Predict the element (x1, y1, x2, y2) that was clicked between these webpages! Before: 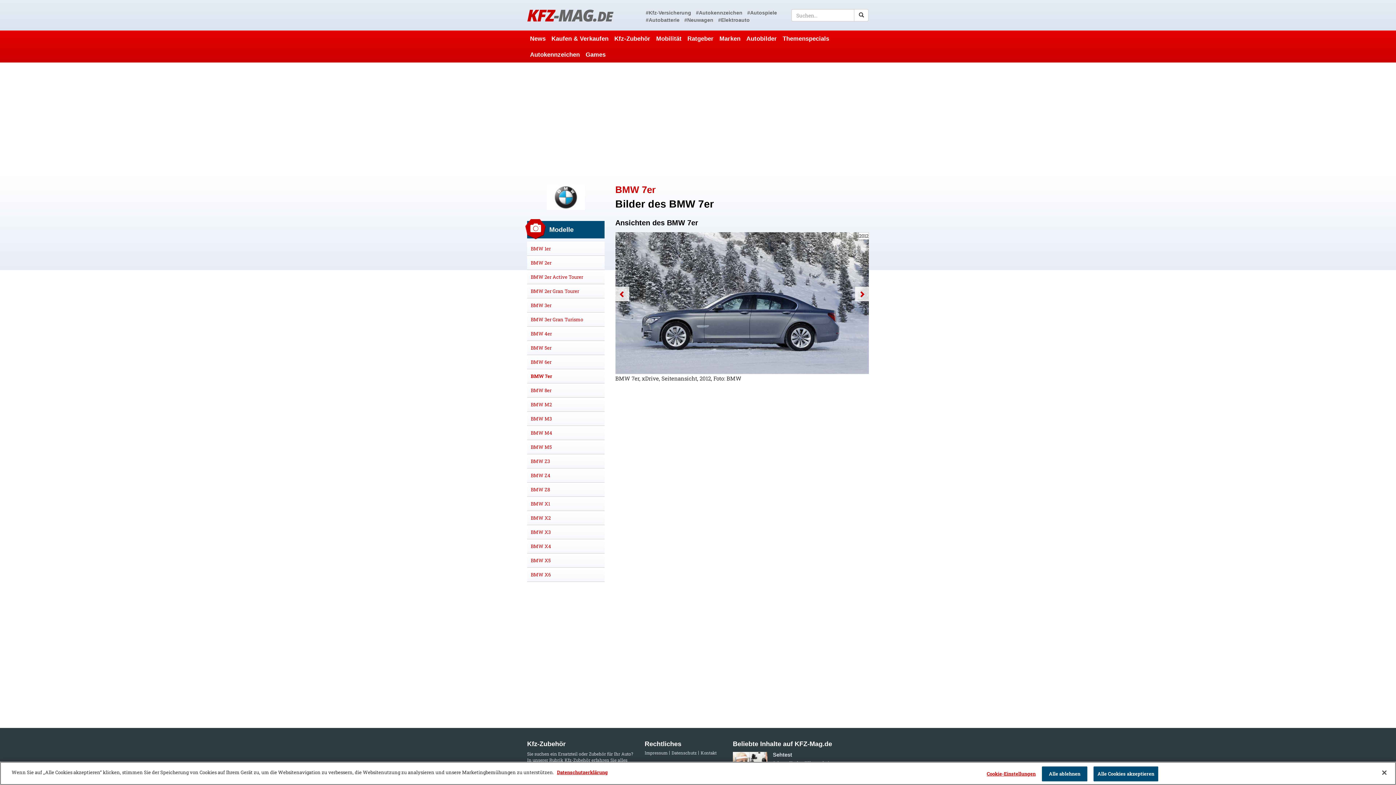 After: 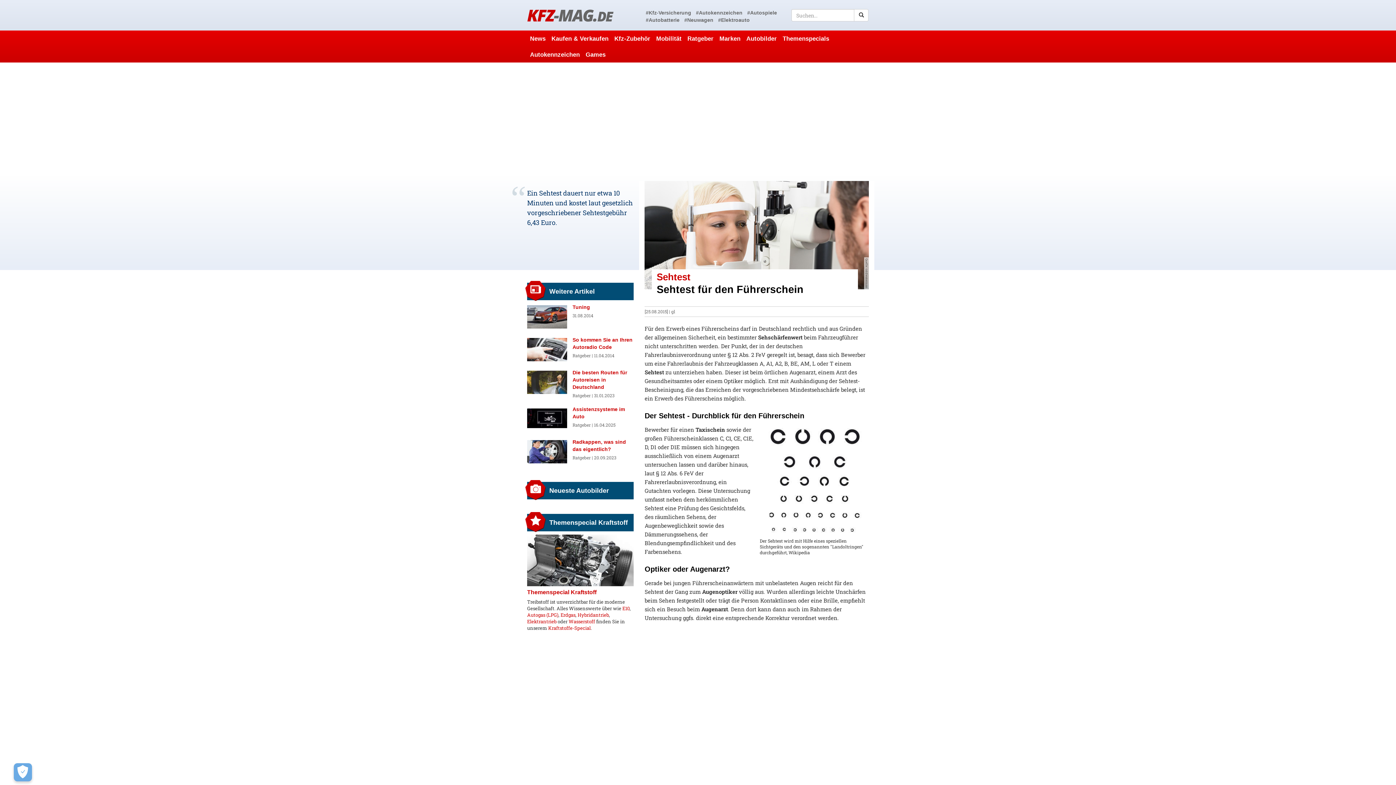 Action: bbox: (733, 752, 869, 766) label: Sehtest

Sehtest für den Führerschein